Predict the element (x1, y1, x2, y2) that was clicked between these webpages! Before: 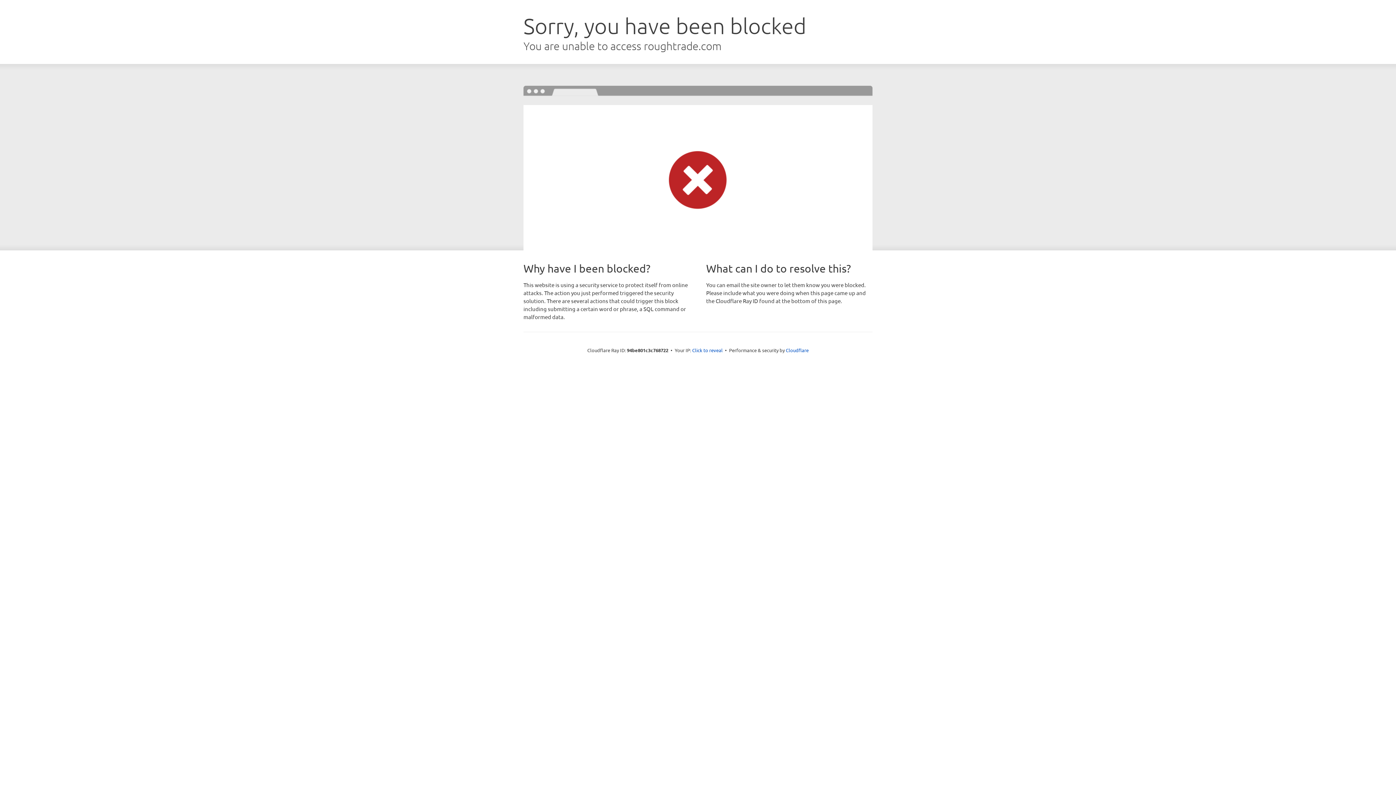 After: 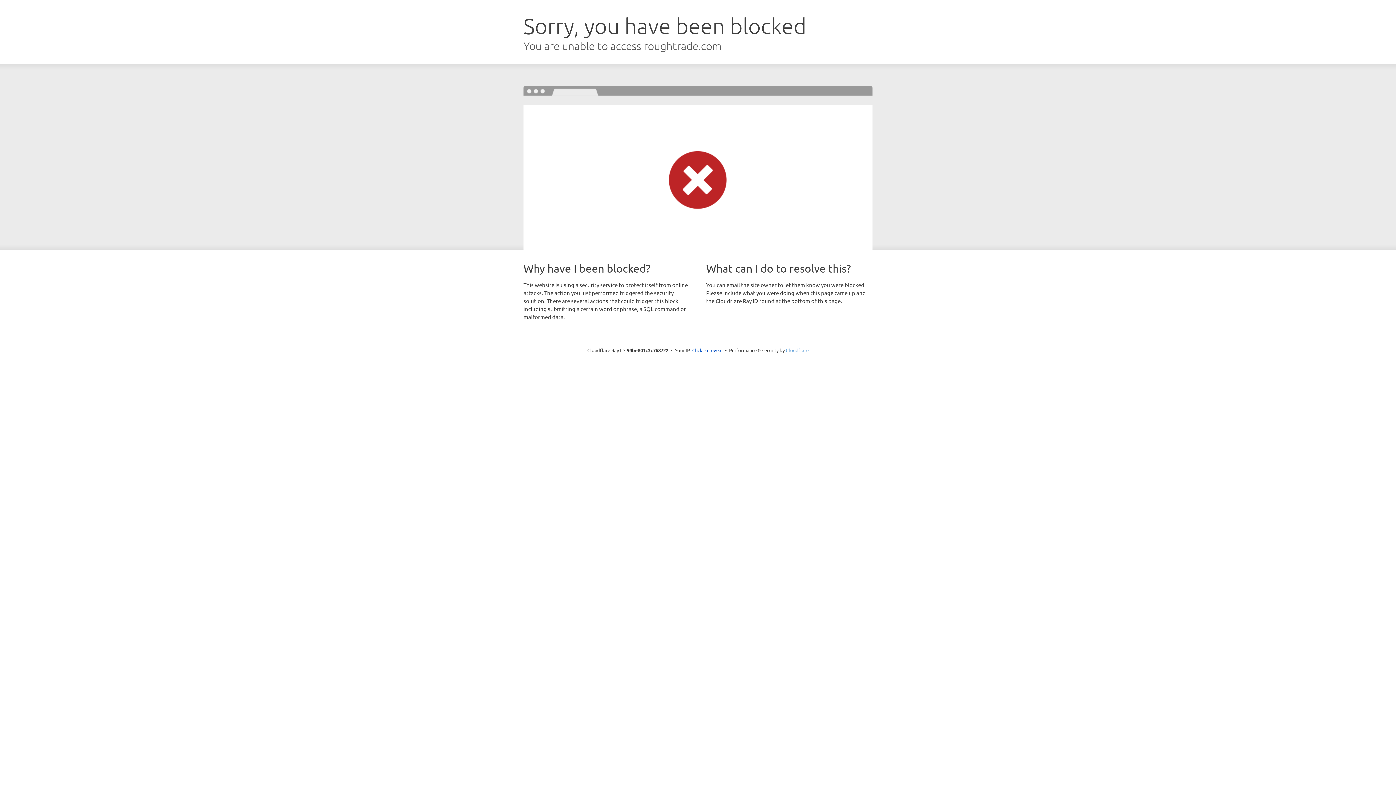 Action: bbox: (786, 347, 808, 353) label: Cloudflare